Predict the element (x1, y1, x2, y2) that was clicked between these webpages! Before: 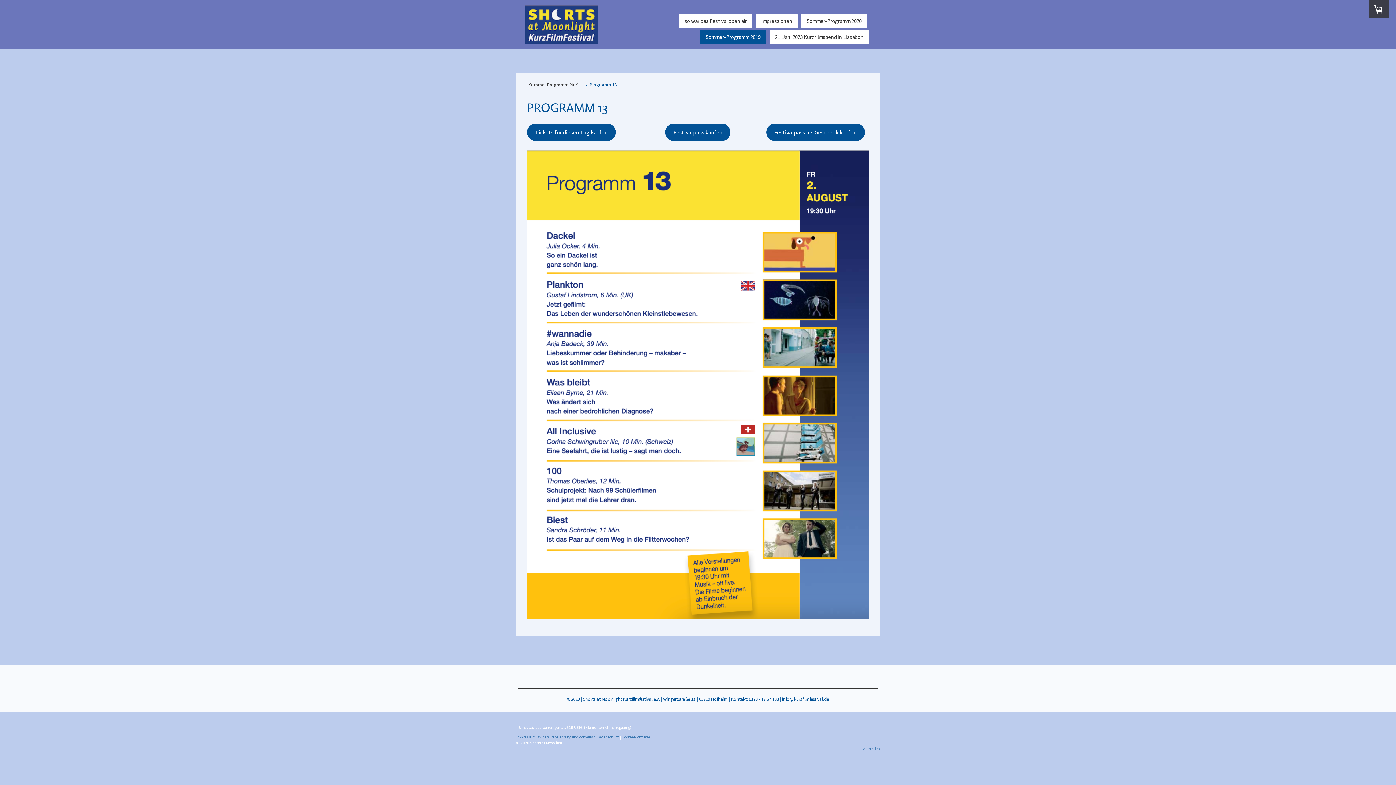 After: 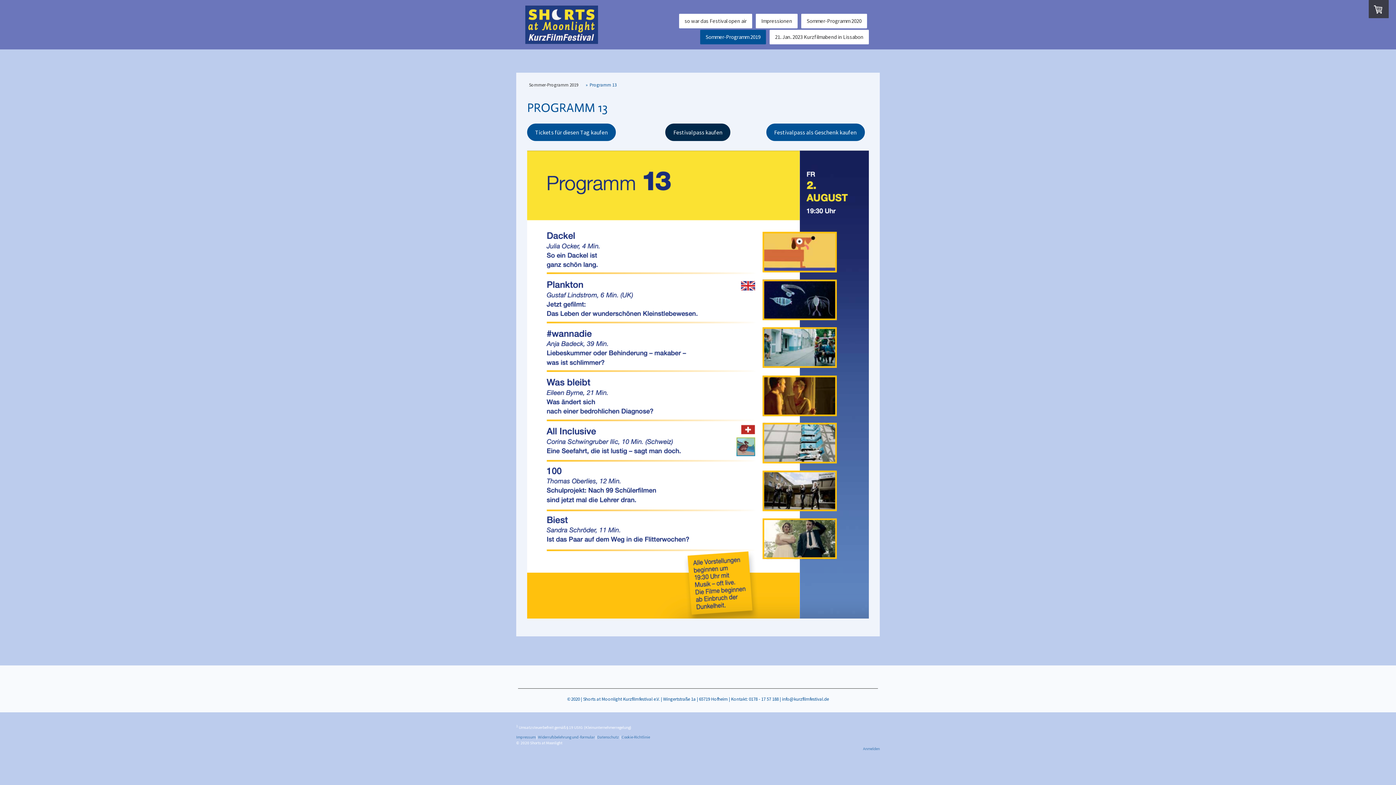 Action: label: Festivalpass kaufen bbox: (665, 123, 730, 141)